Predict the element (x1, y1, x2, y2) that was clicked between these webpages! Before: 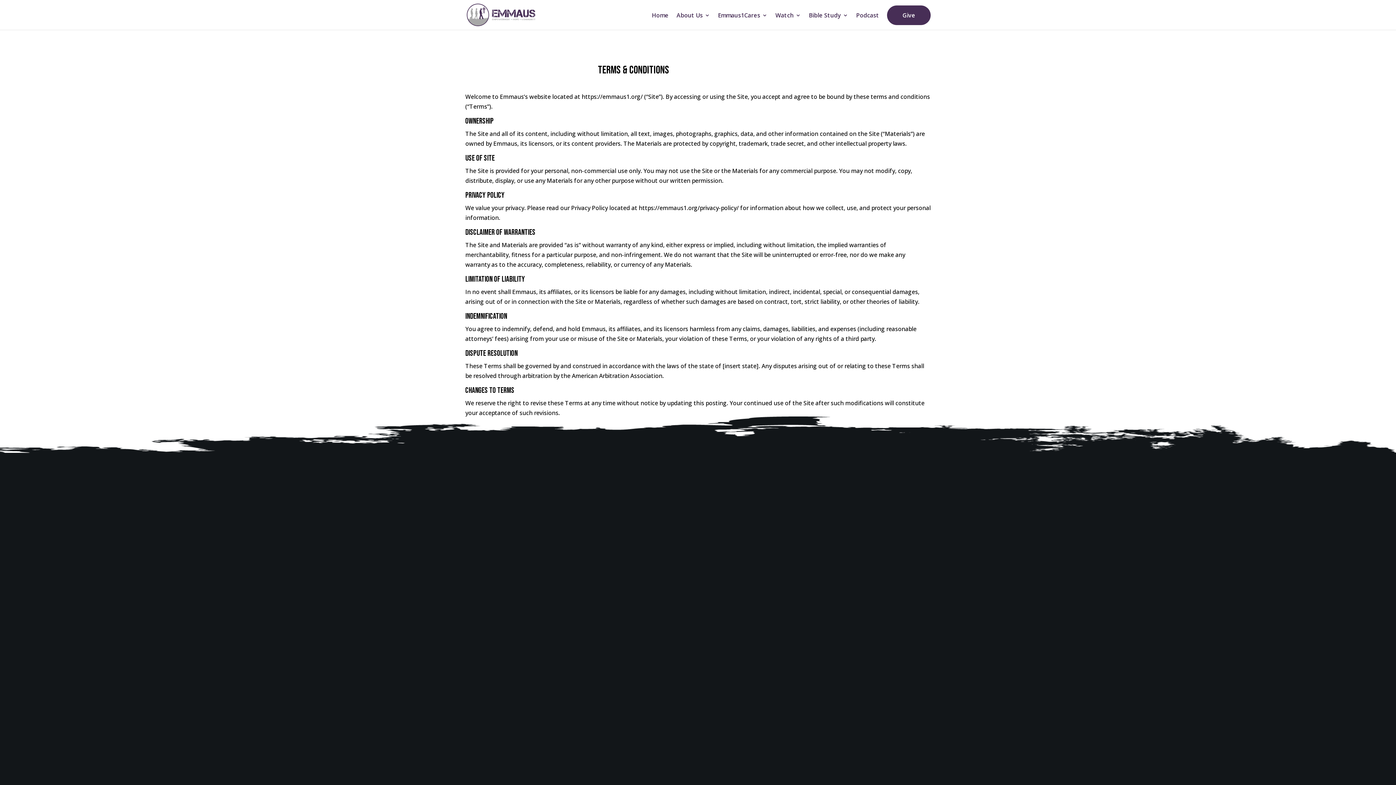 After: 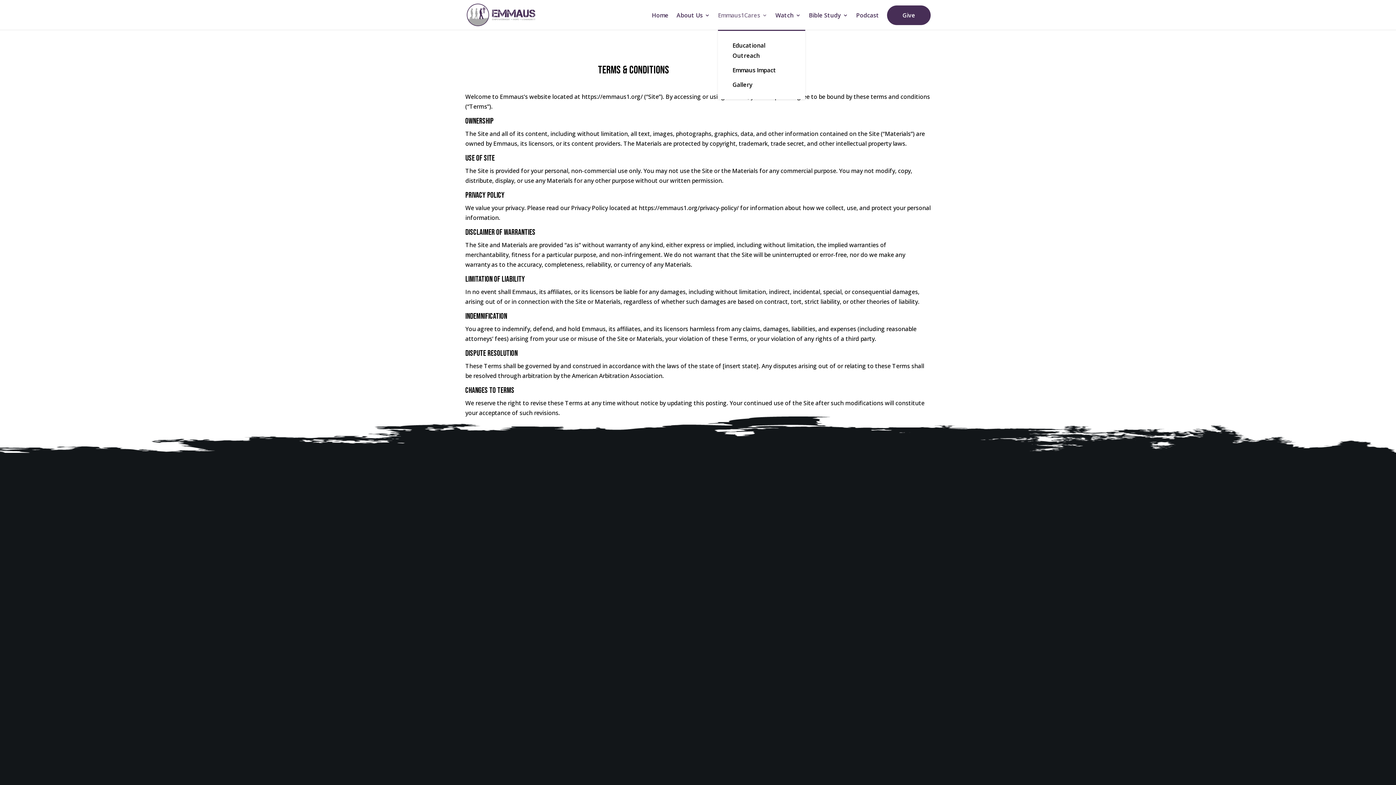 Action: label: Emmaus1Cares bbox: (718, 12, 767, 29)